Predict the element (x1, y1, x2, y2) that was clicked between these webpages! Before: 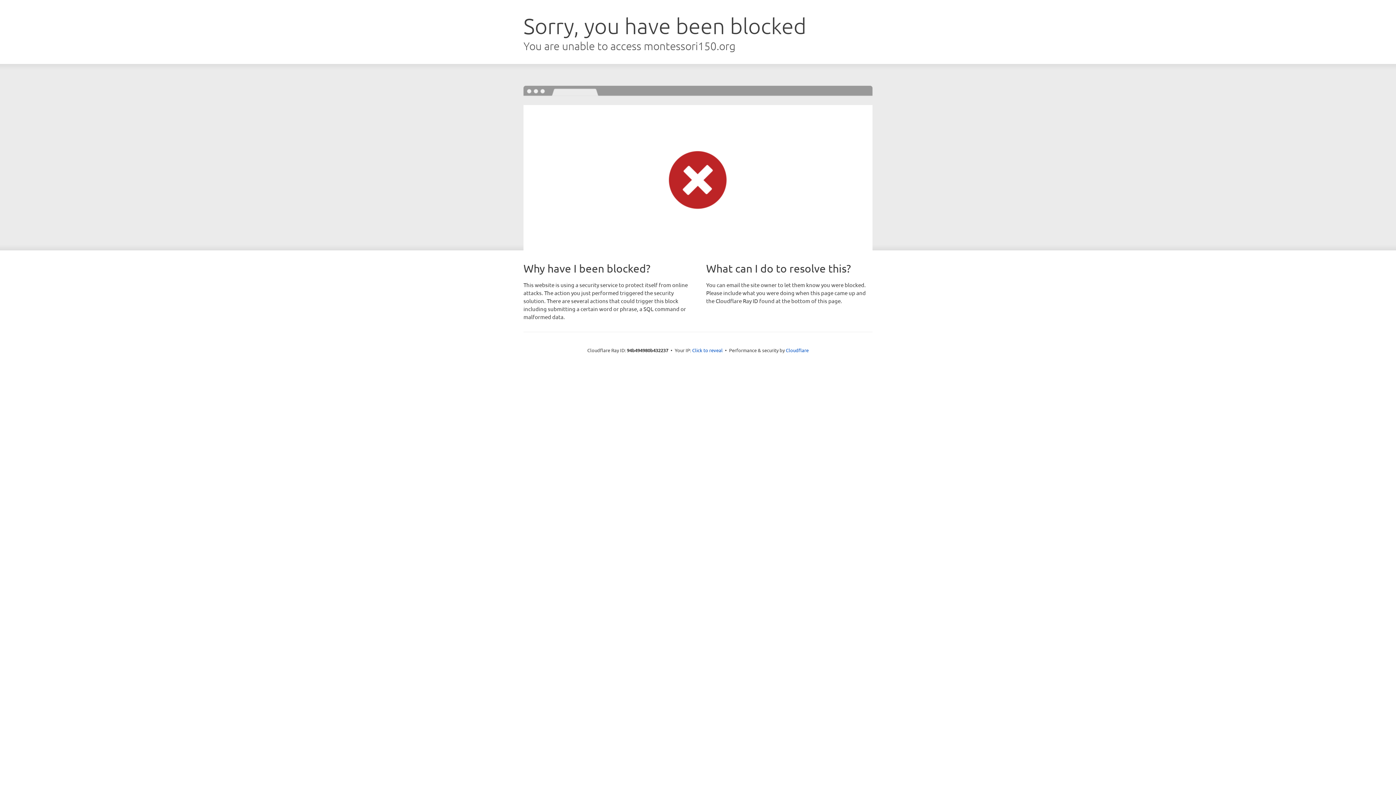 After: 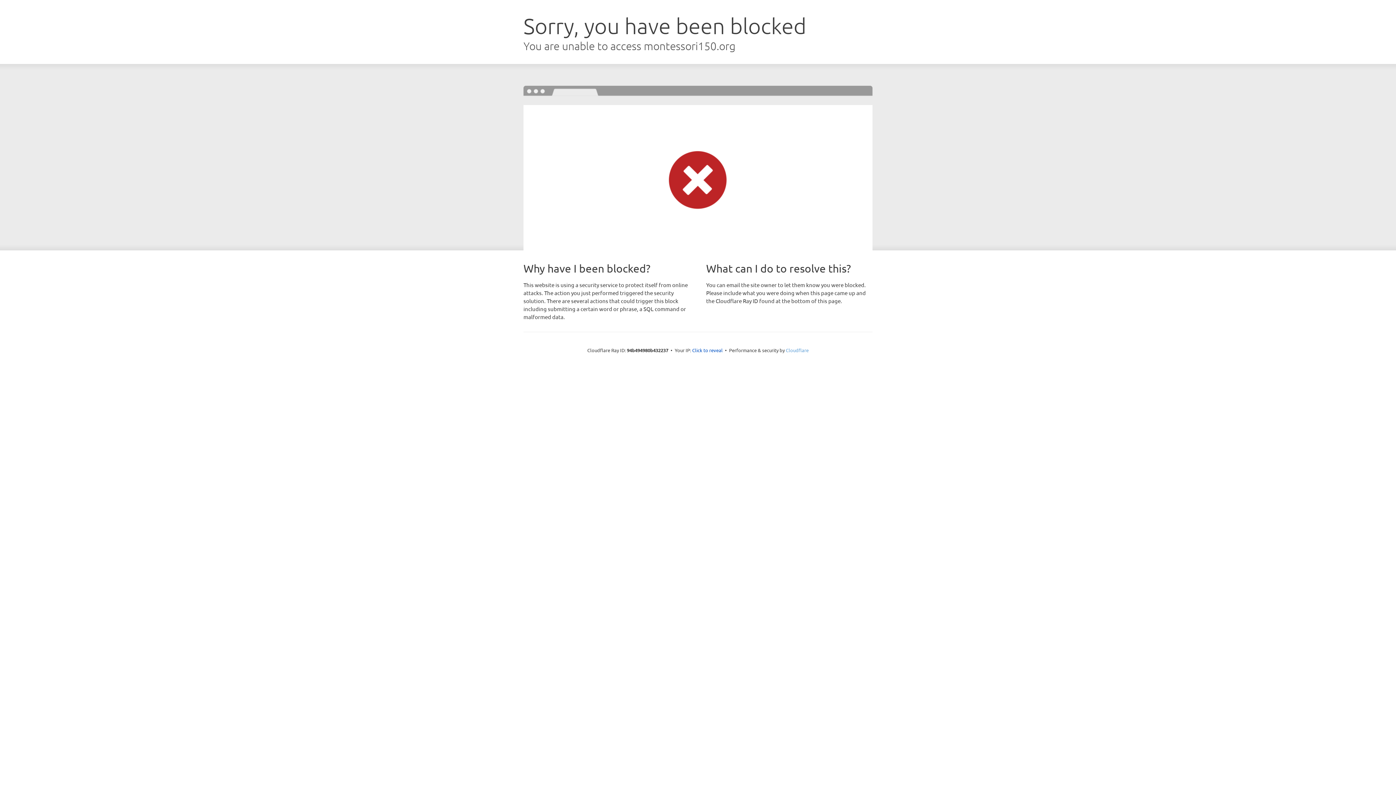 Action: label: Cloudflare bbox: (786, 347, 808, 353)